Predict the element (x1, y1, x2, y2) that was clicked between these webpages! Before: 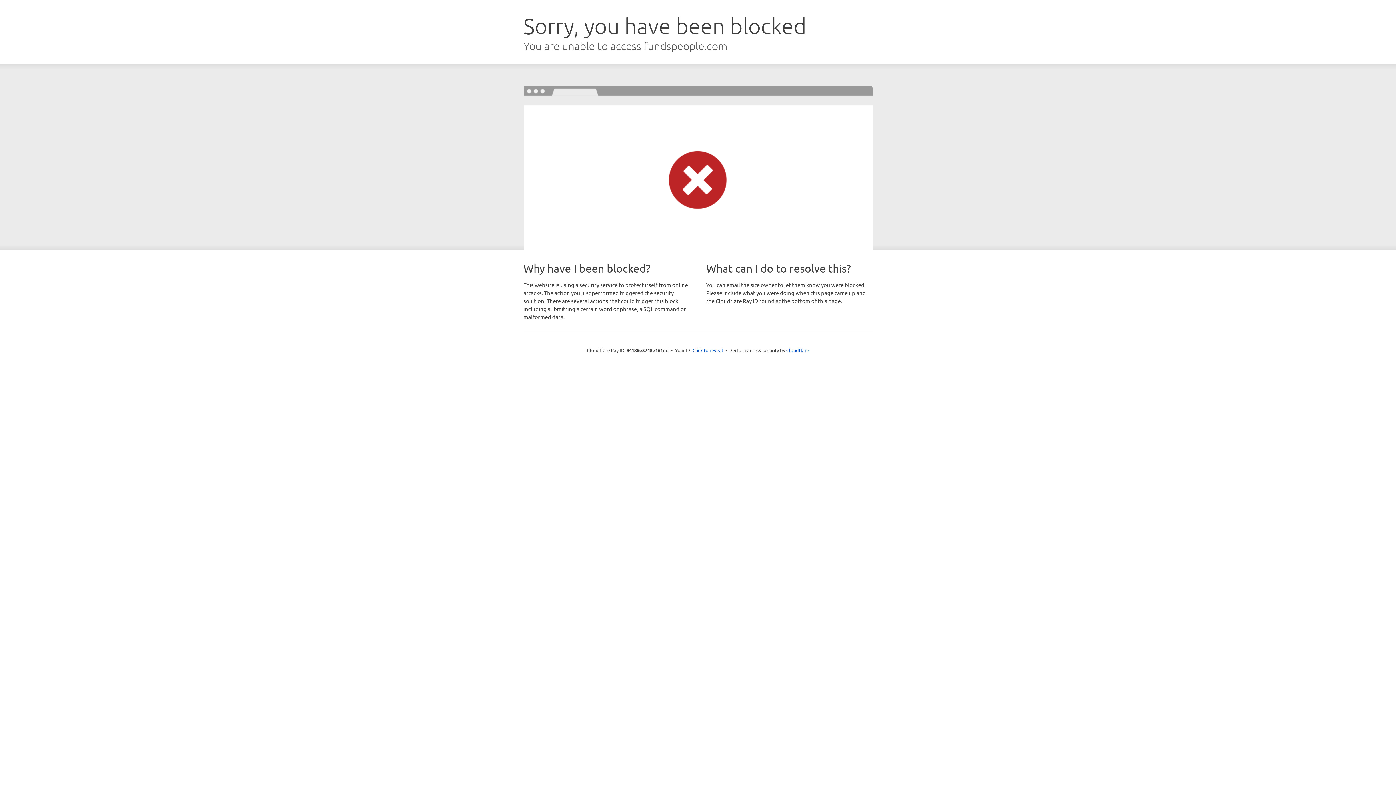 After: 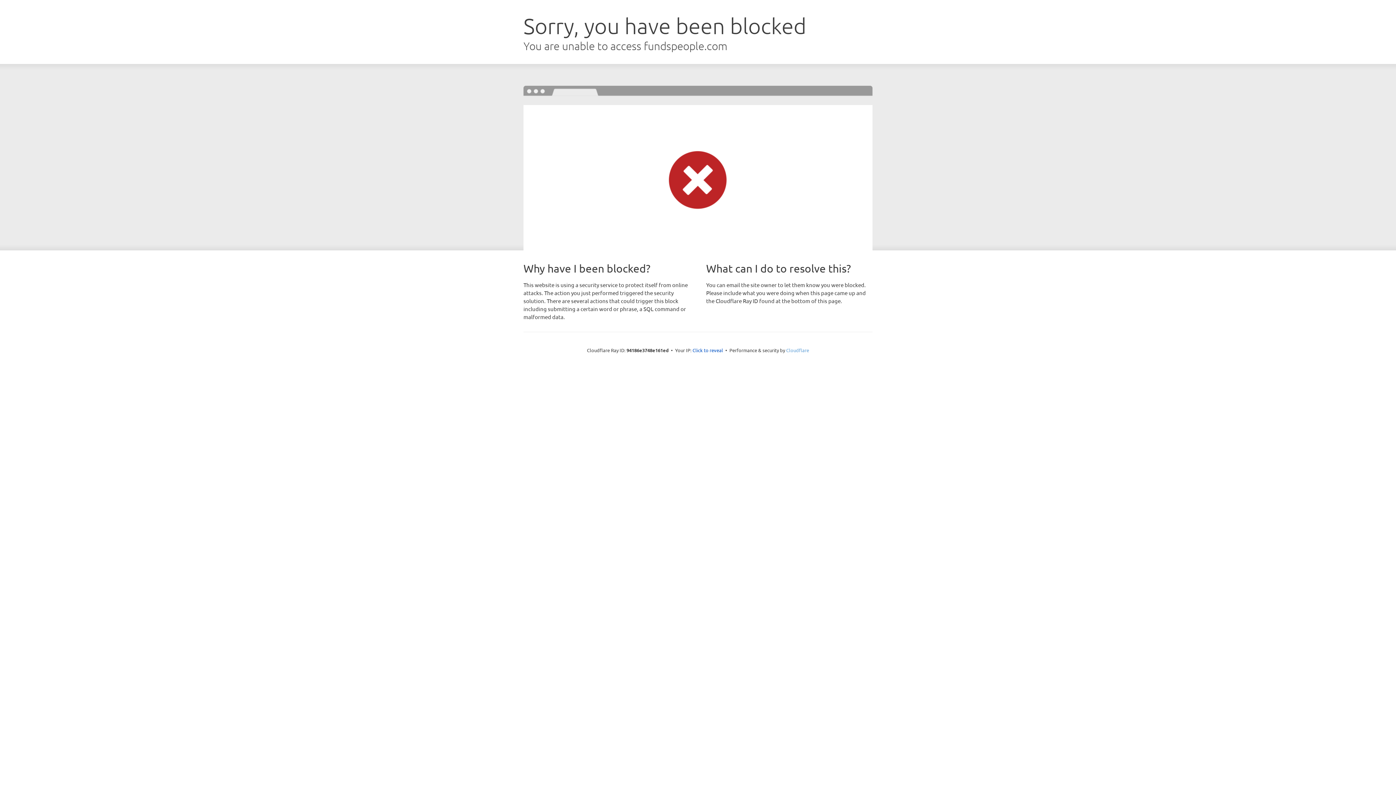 Action: label: Cloudflare bbox: (786, 347, 809, 353)